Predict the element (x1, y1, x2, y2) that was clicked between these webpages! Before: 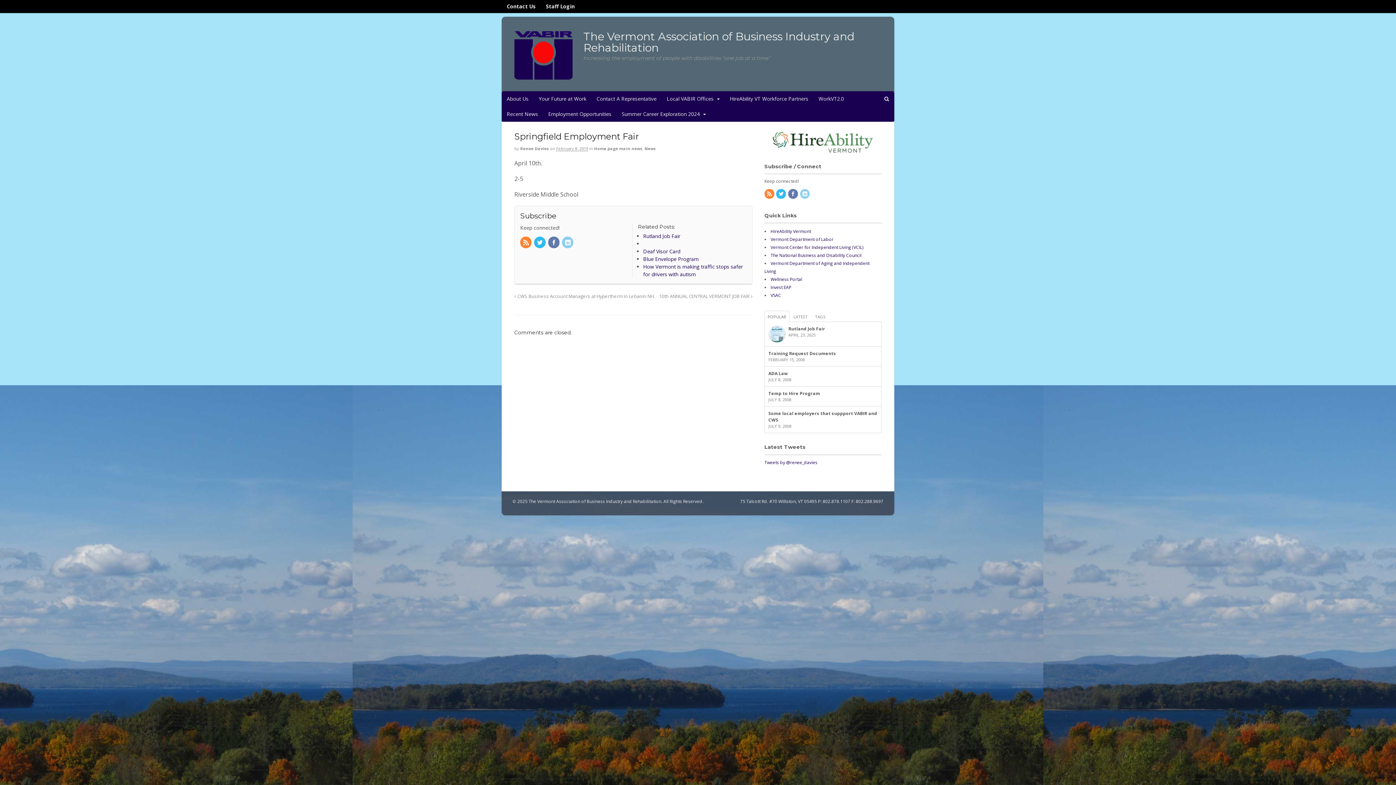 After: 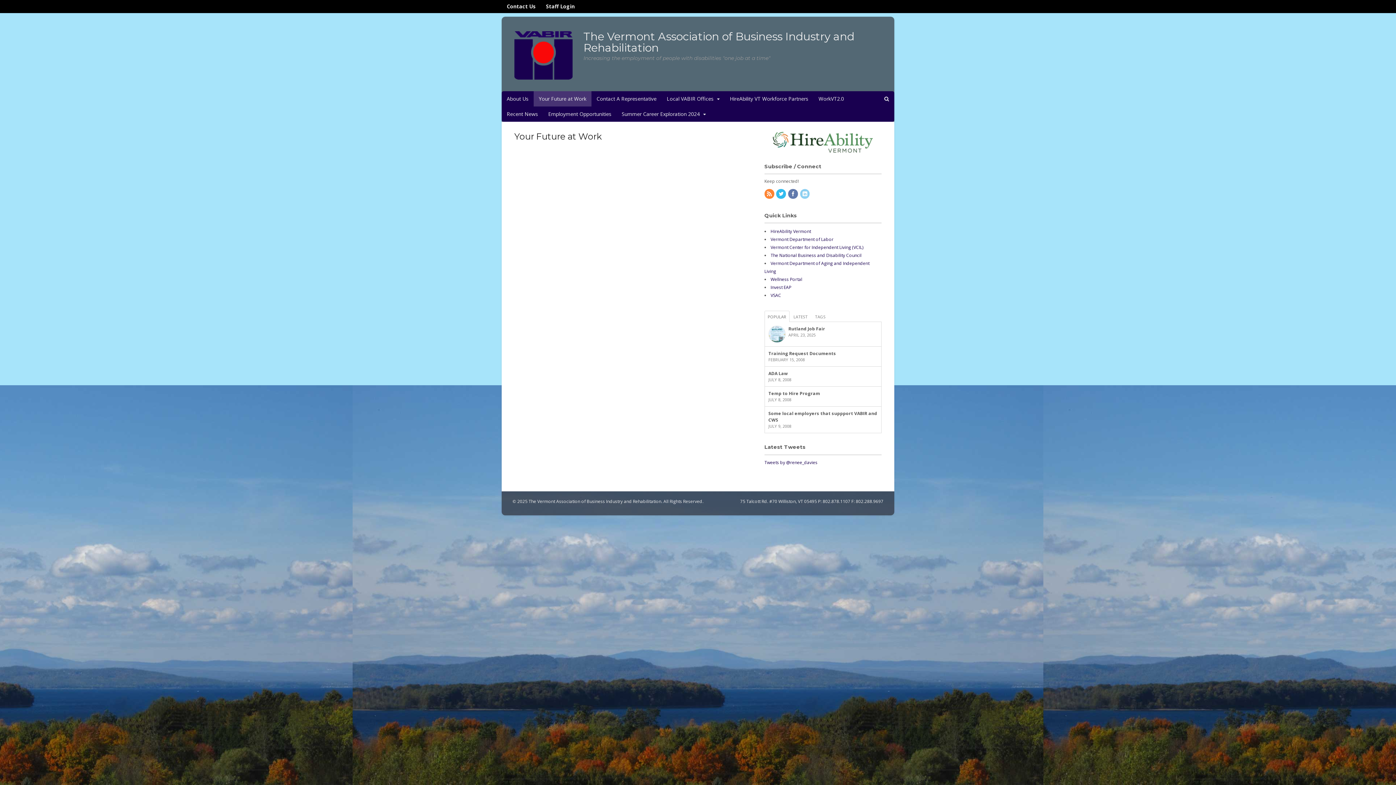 Action: label: Your Future at Work bbox: (533, 91, 591, 106)